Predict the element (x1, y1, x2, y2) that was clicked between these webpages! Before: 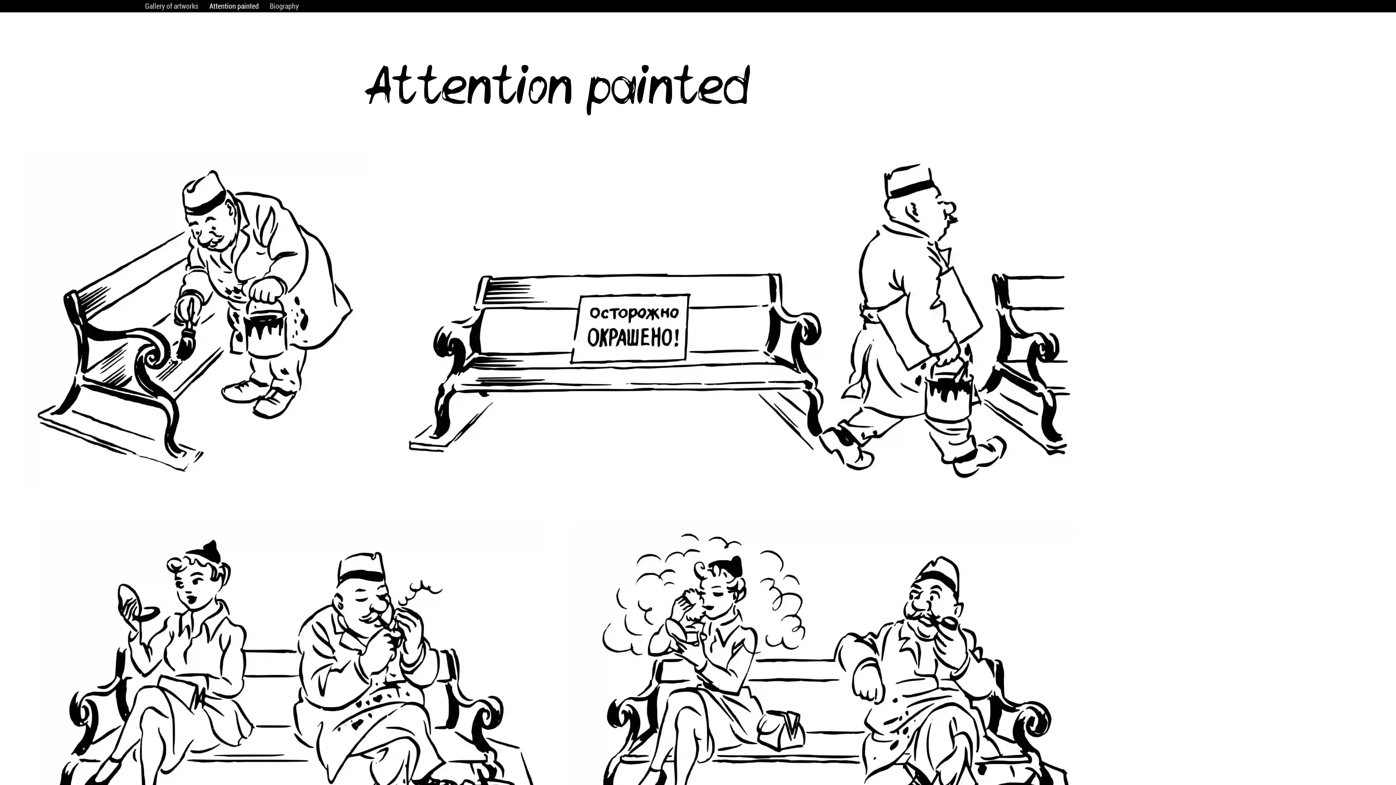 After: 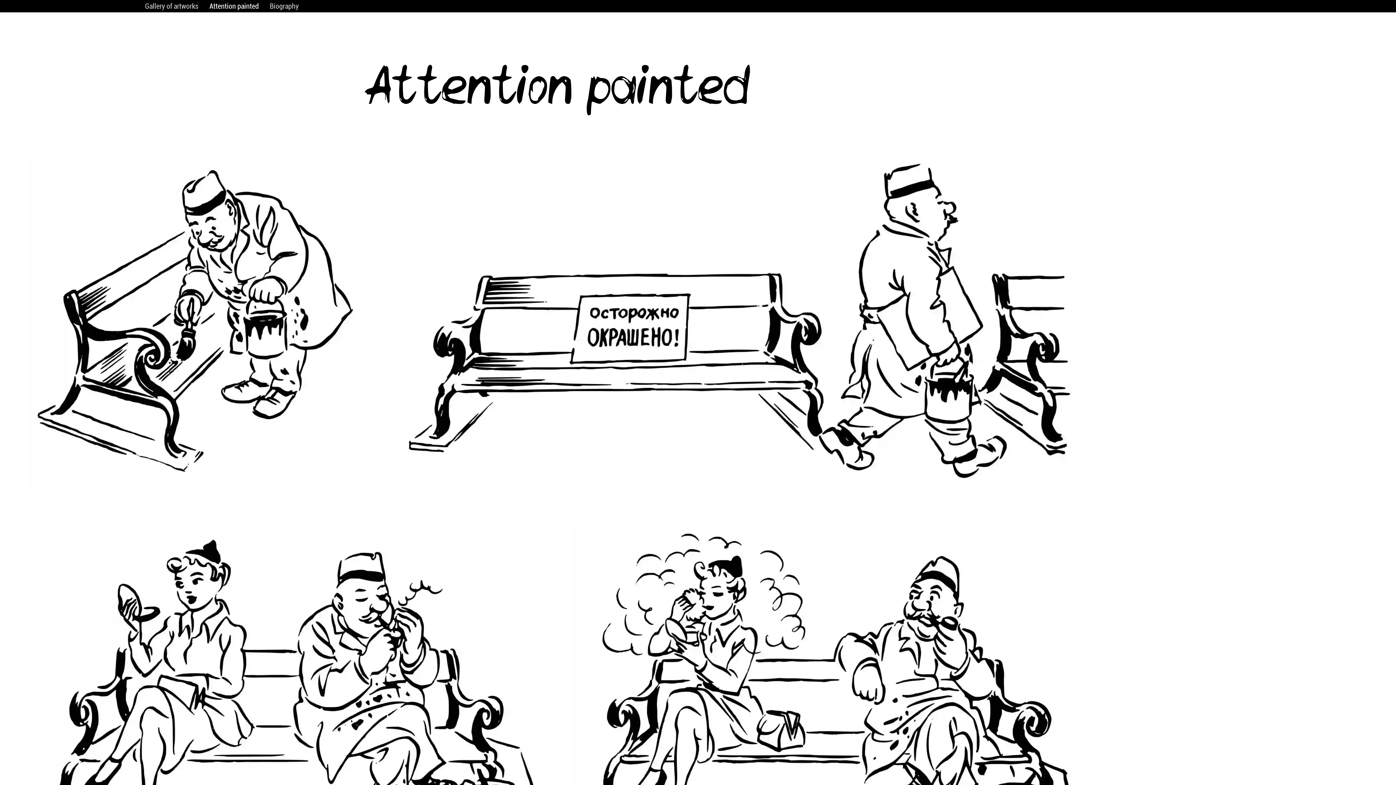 Action: bbox: (209, 1, 258, 10) label: Attention painted